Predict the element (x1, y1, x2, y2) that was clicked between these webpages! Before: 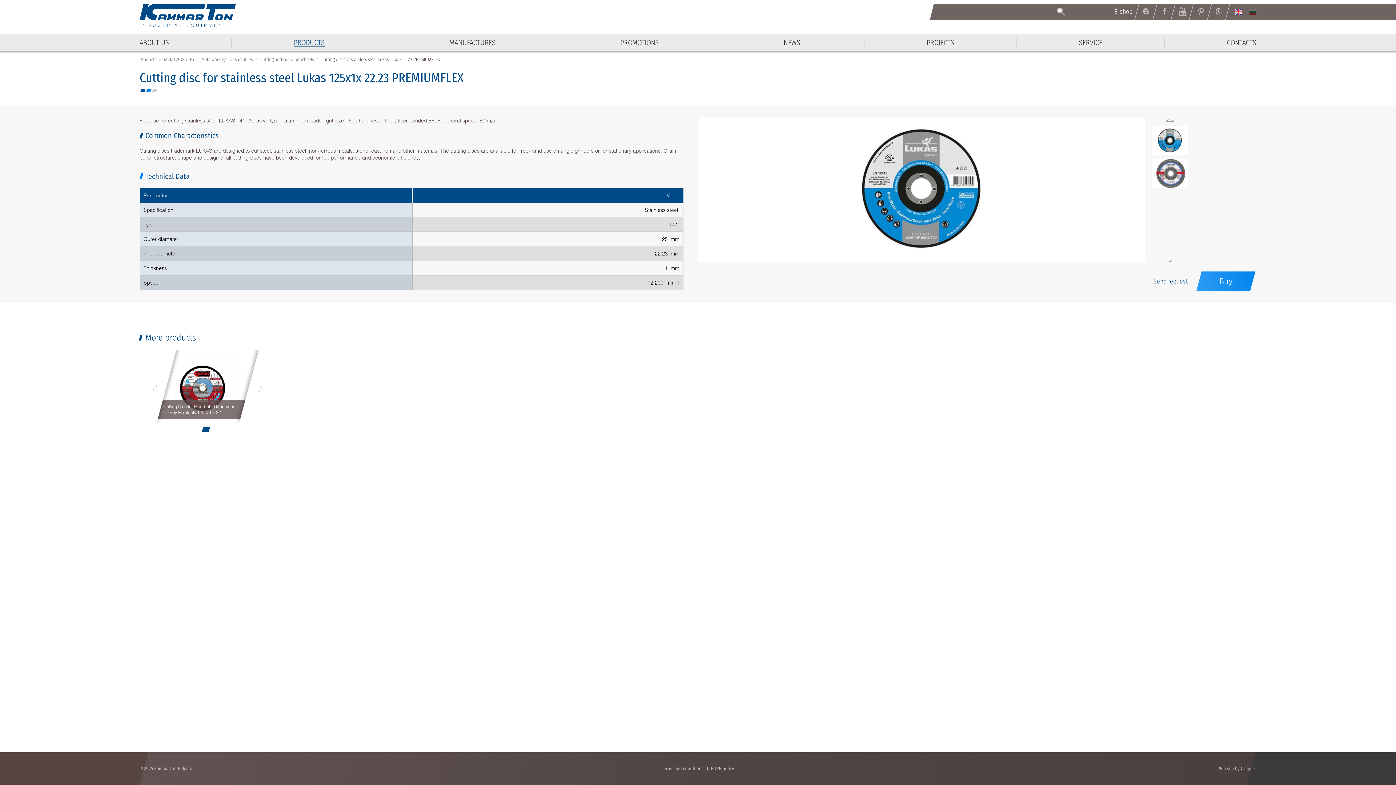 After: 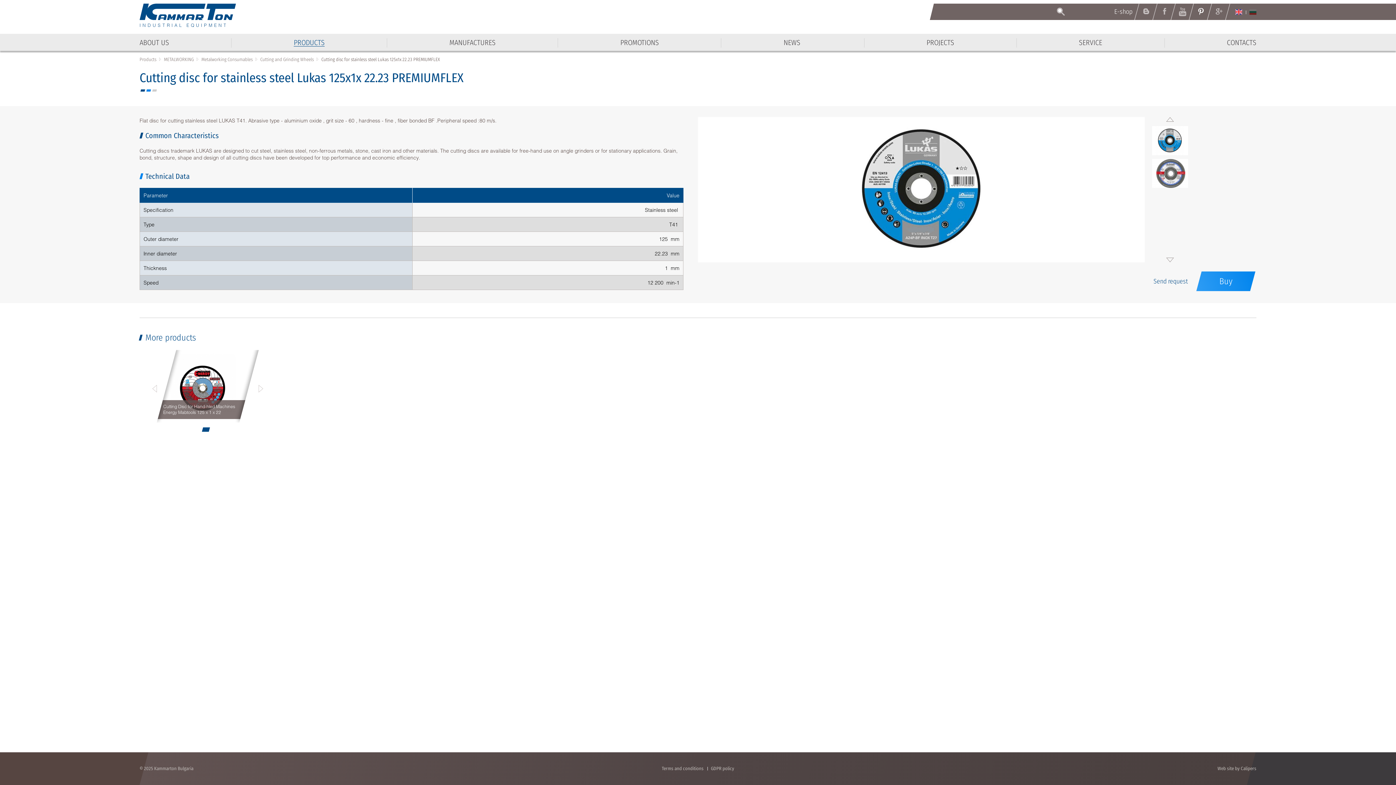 Action: bbox: (1198, 7, 1203, 14)